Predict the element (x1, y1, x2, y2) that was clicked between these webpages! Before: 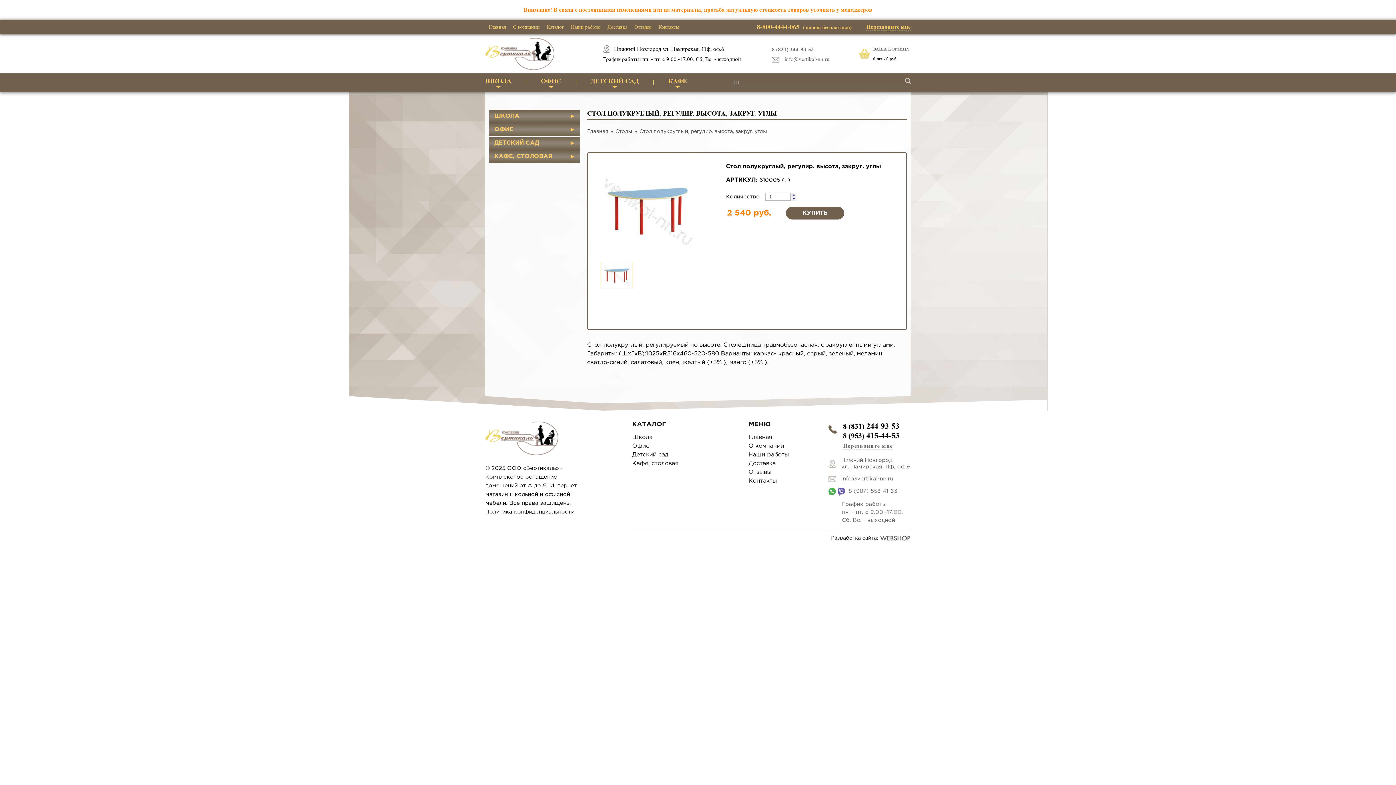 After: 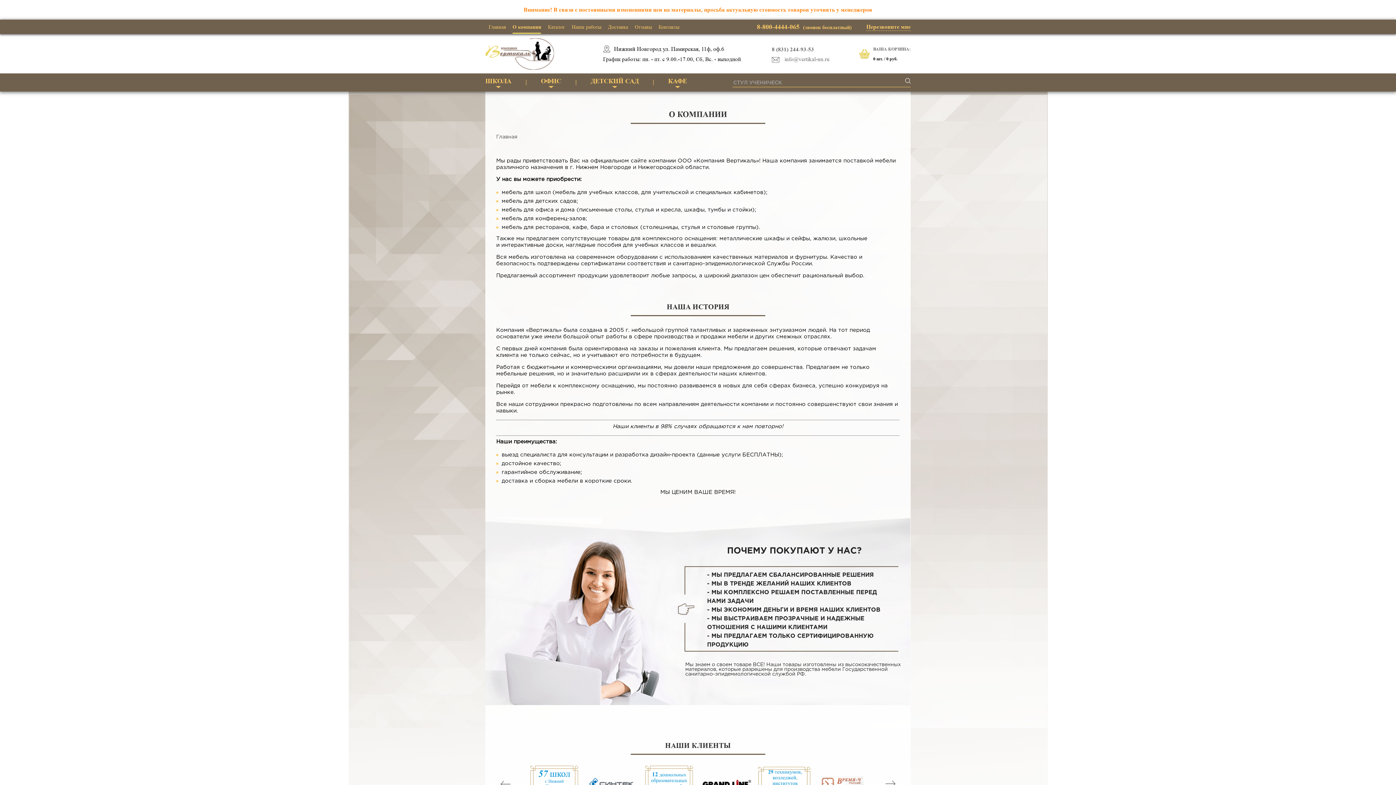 Action: bbox: (748, 443, 784, 449) label: О компании